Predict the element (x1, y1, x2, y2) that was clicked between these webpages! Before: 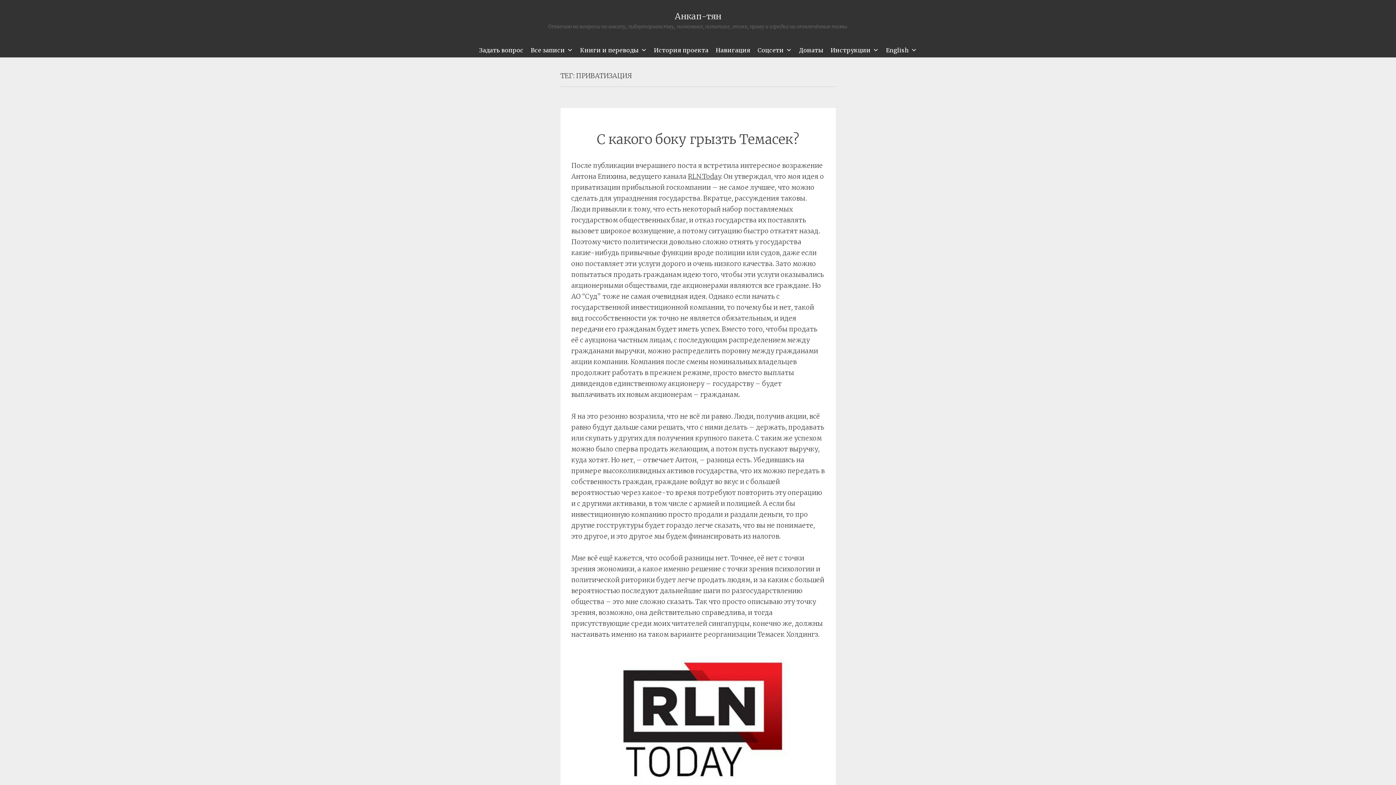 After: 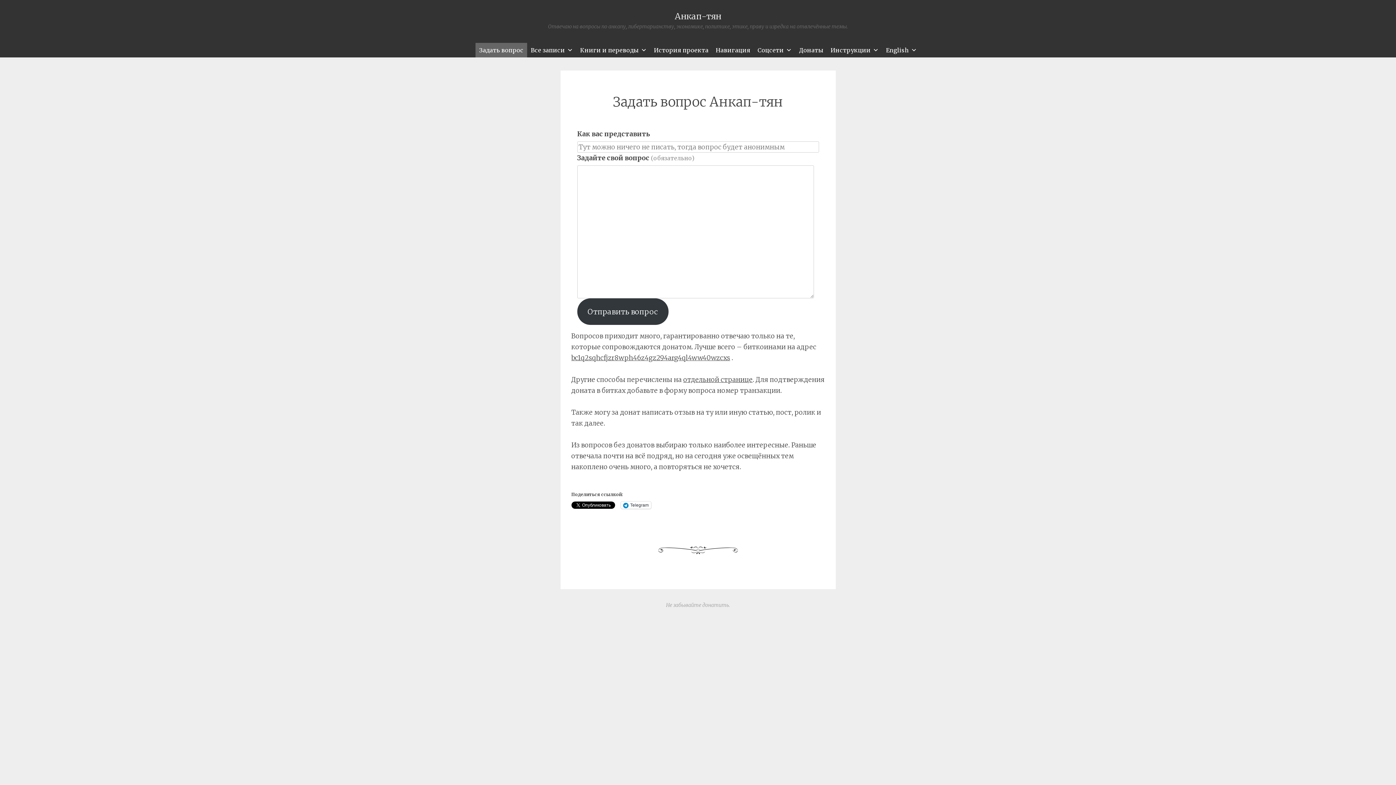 Action: label: Задать вопрос bbox: (475, 42, 527, 57)